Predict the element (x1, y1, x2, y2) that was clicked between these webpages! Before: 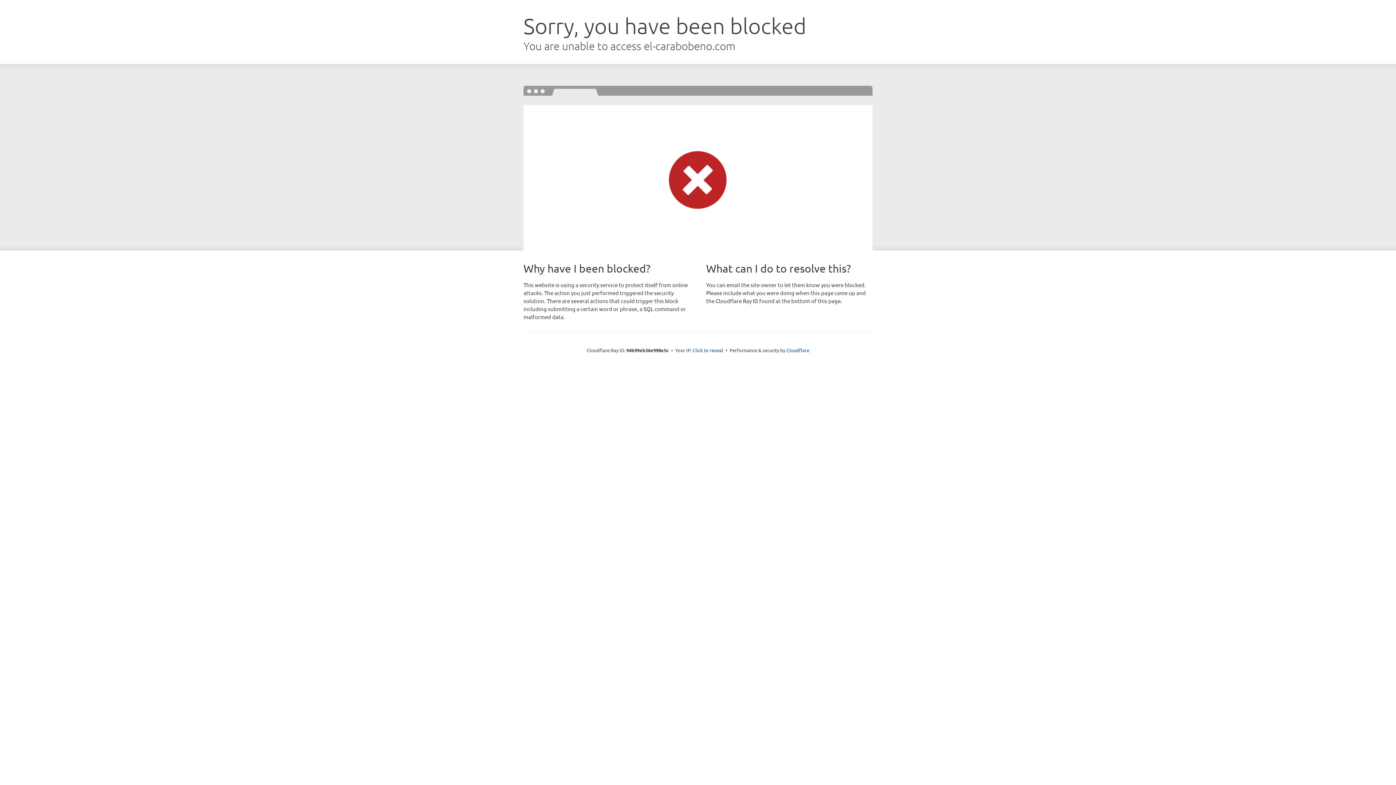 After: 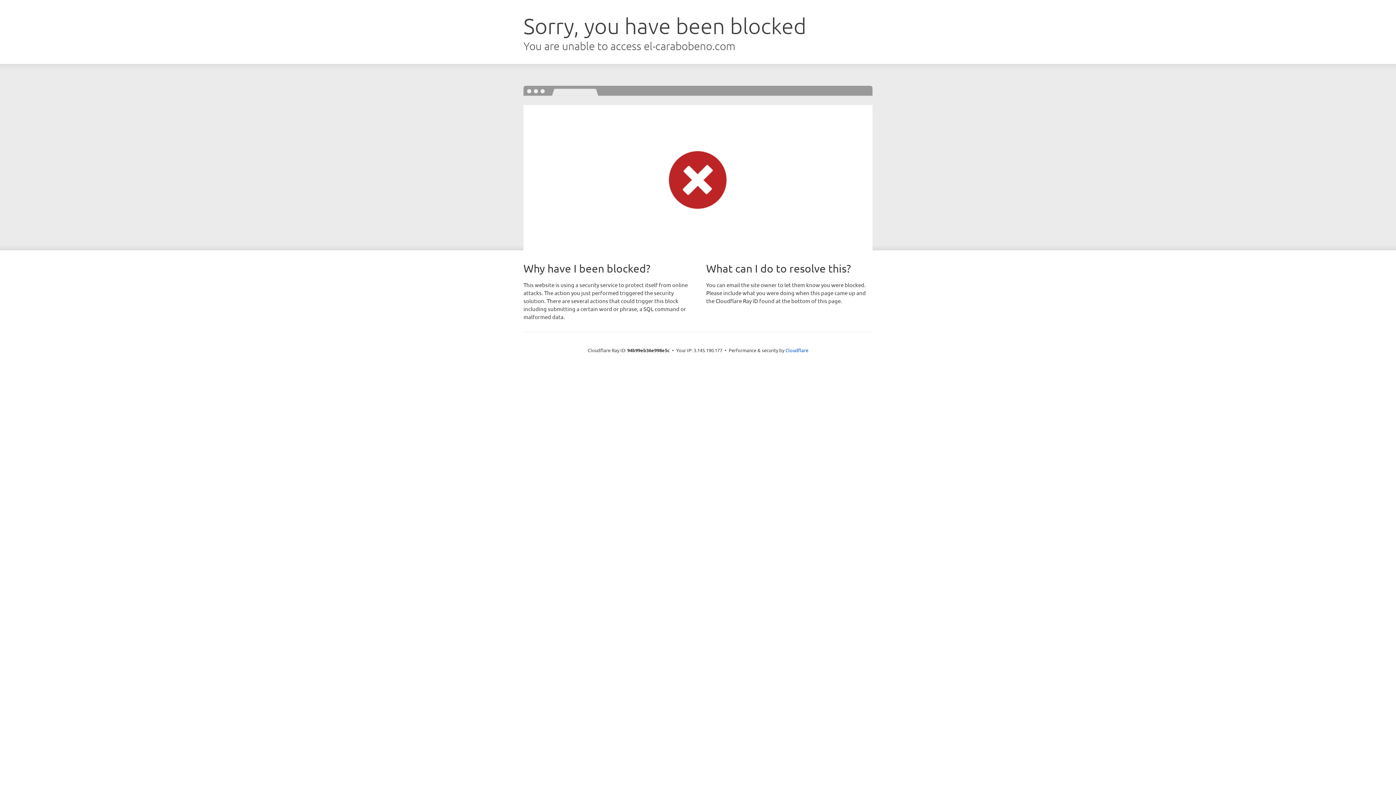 Action: bbox: (692, 346, 723, 353) label: Click to reveal